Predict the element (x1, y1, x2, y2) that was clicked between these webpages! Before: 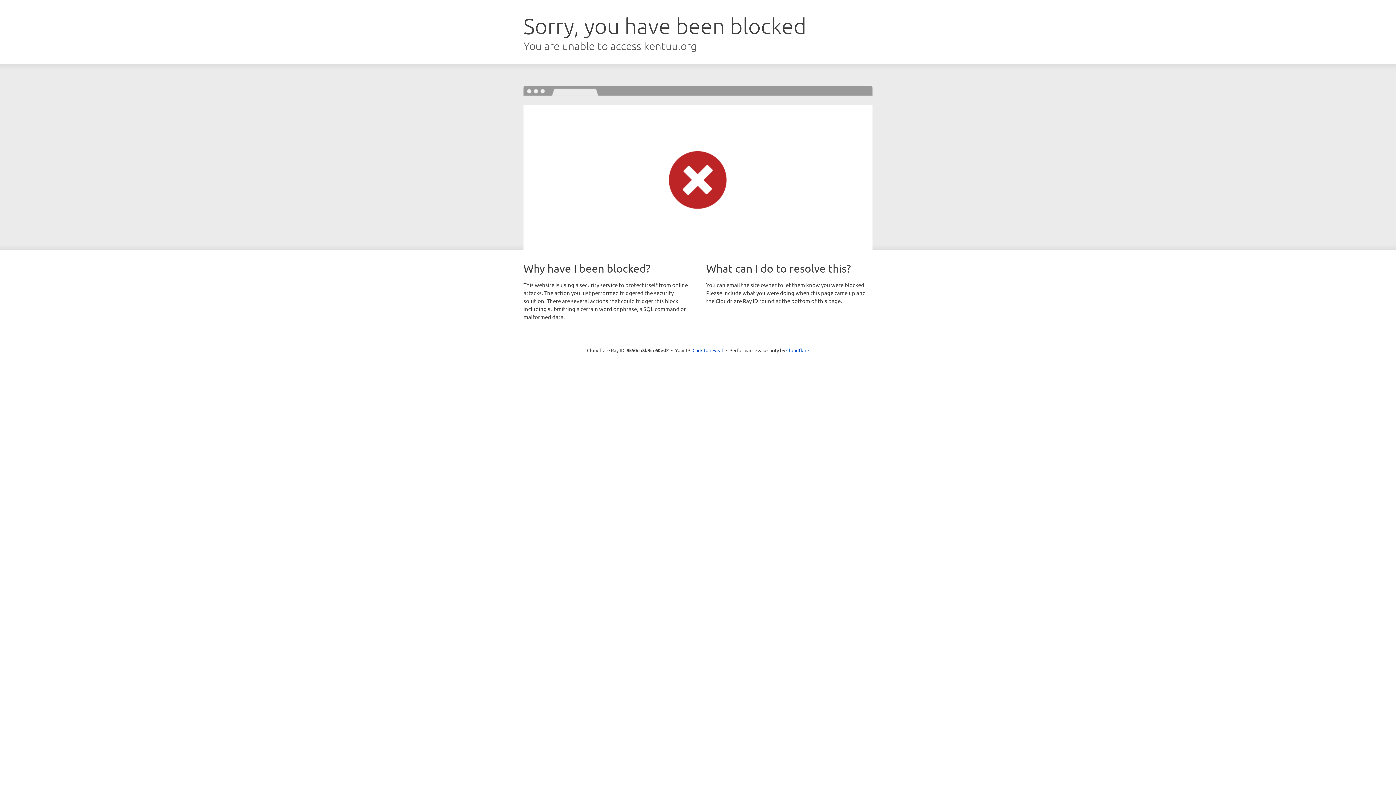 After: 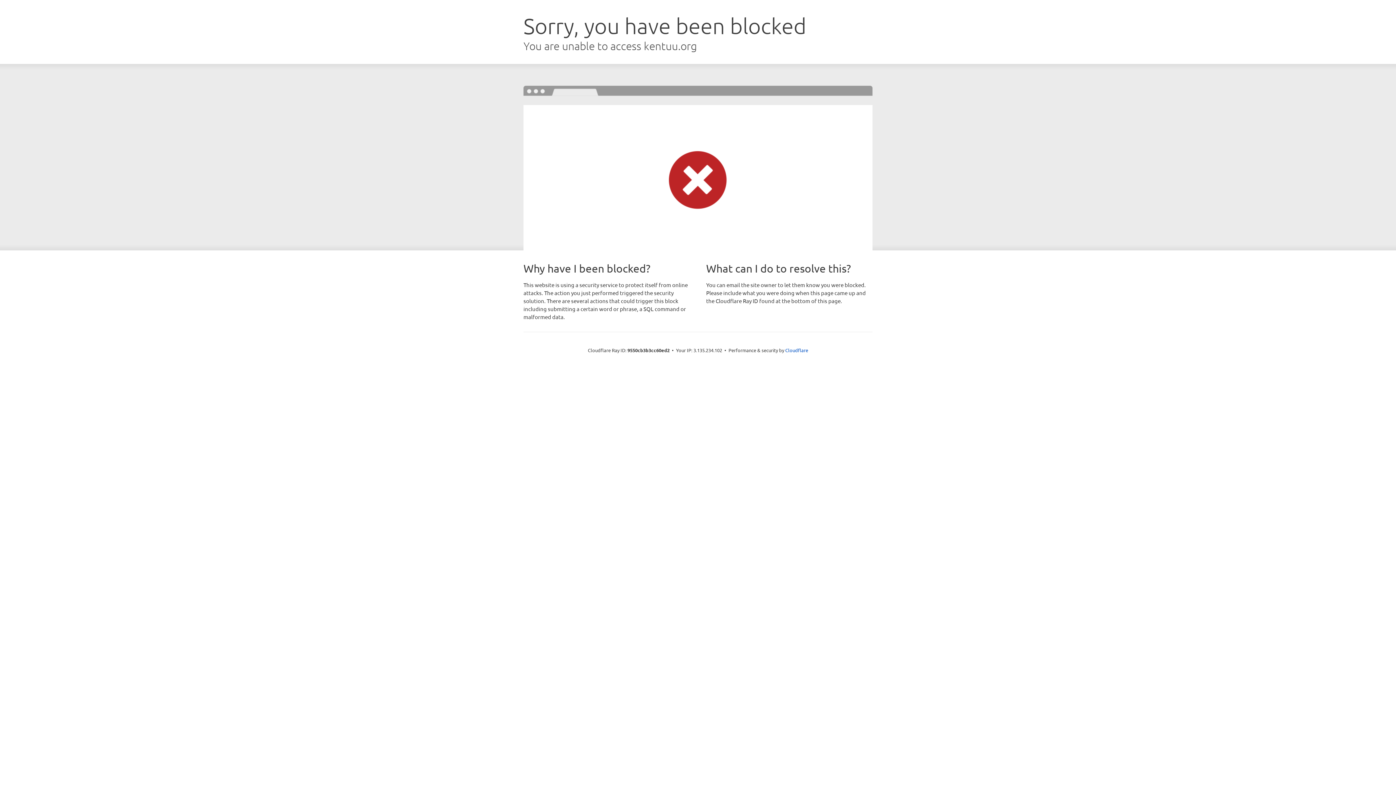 Action: label: Click to reveal bbox: (692, 346, 723, 353)